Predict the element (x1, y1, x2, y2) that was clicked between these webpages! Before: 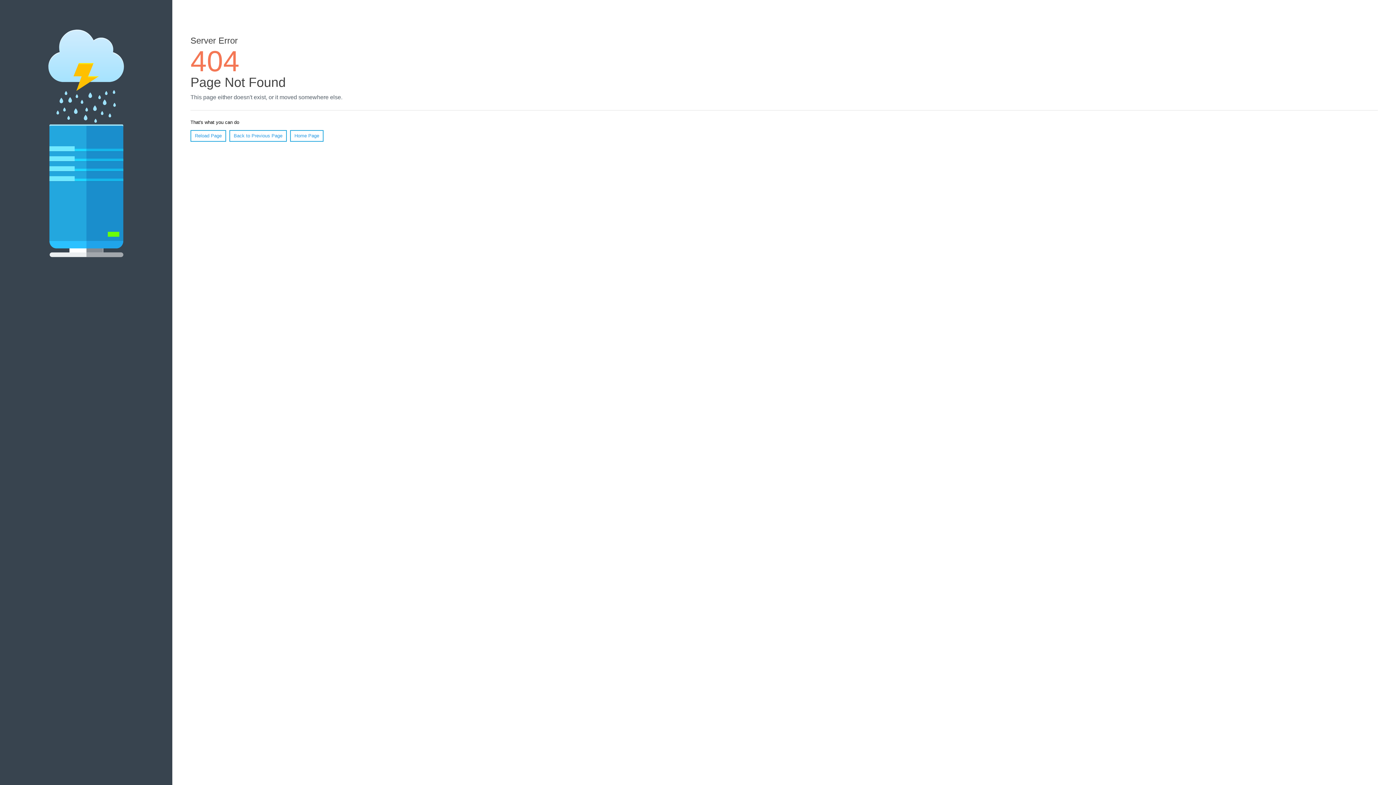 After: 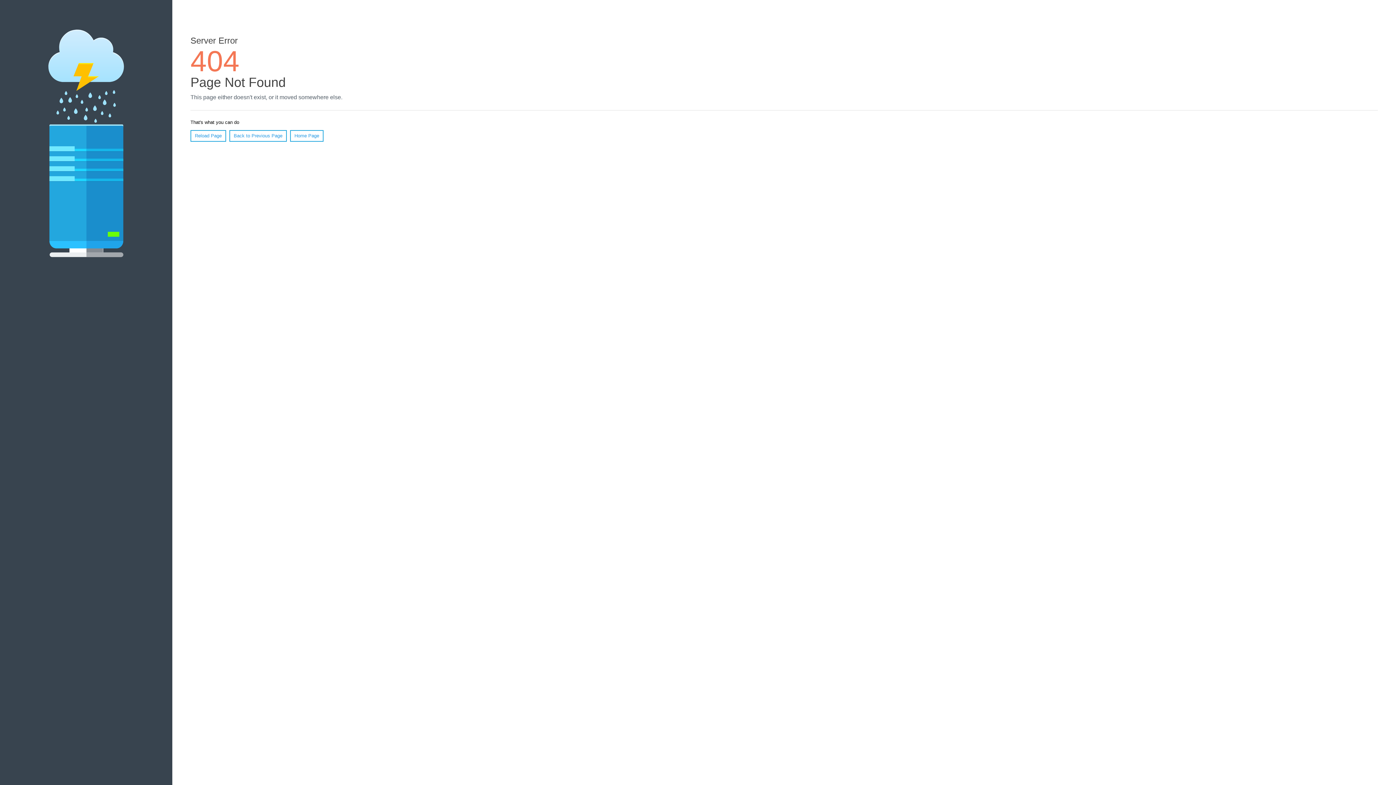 Action: bbox: (190, 130, 226, 141) label: Reload Page